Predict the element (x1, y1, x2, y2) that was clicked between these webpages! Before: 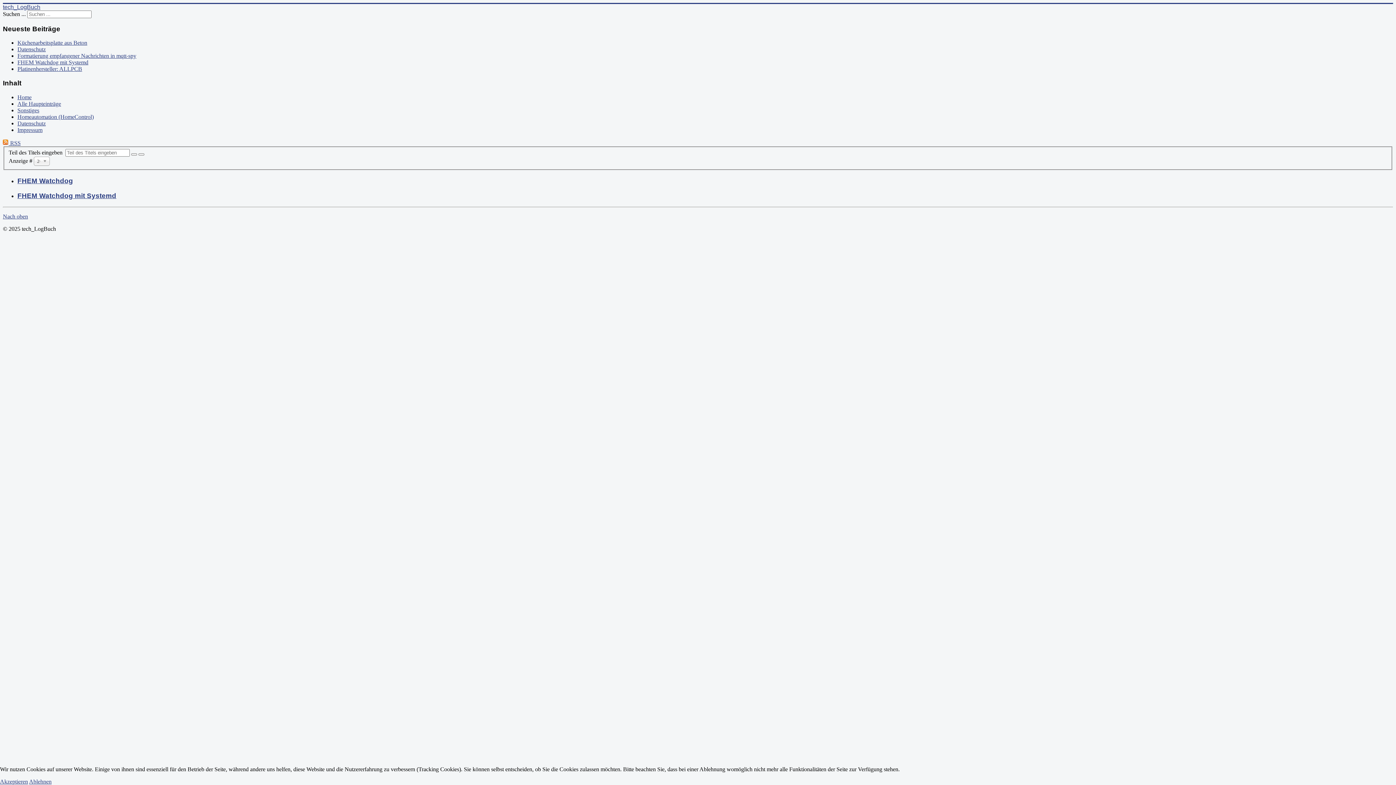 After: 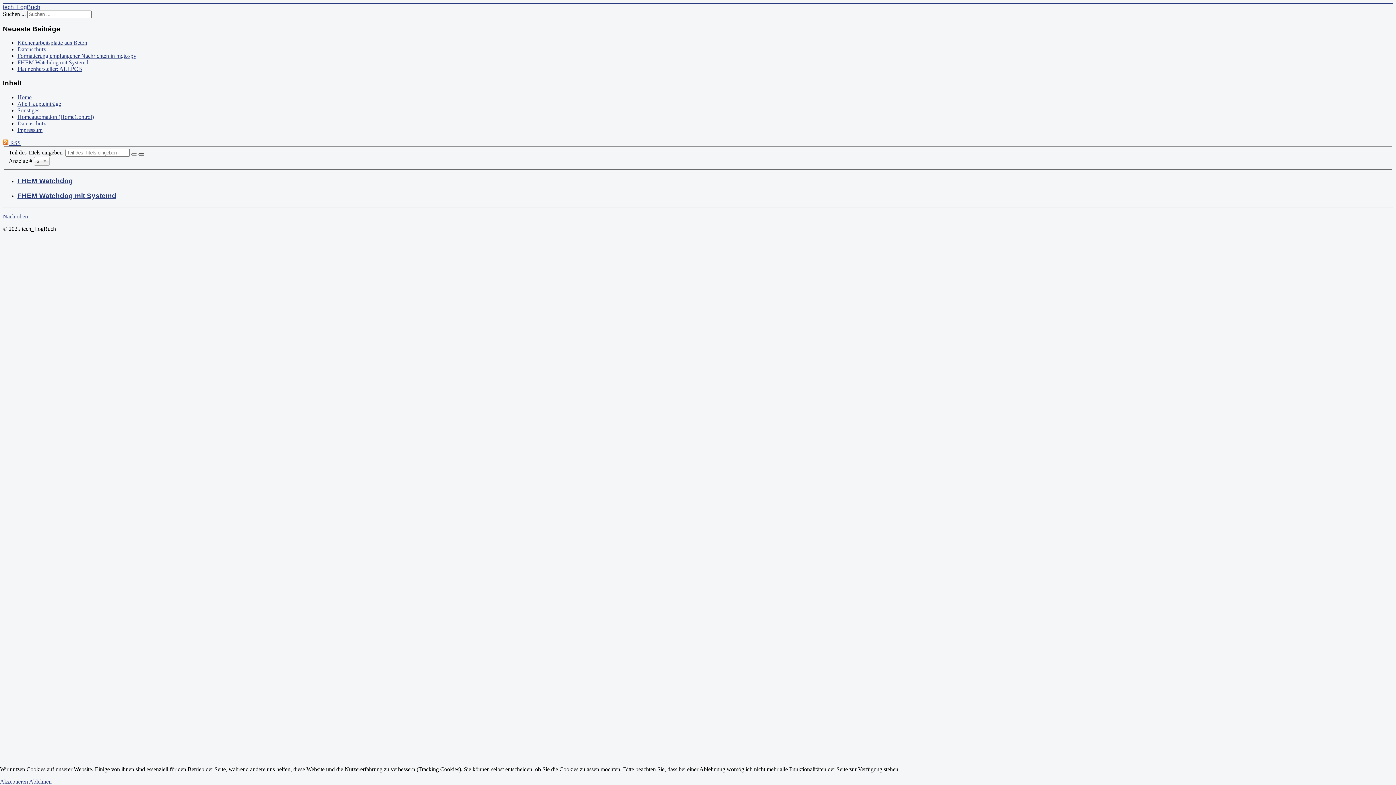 Action: bbox: (138, 153, 144, 155)